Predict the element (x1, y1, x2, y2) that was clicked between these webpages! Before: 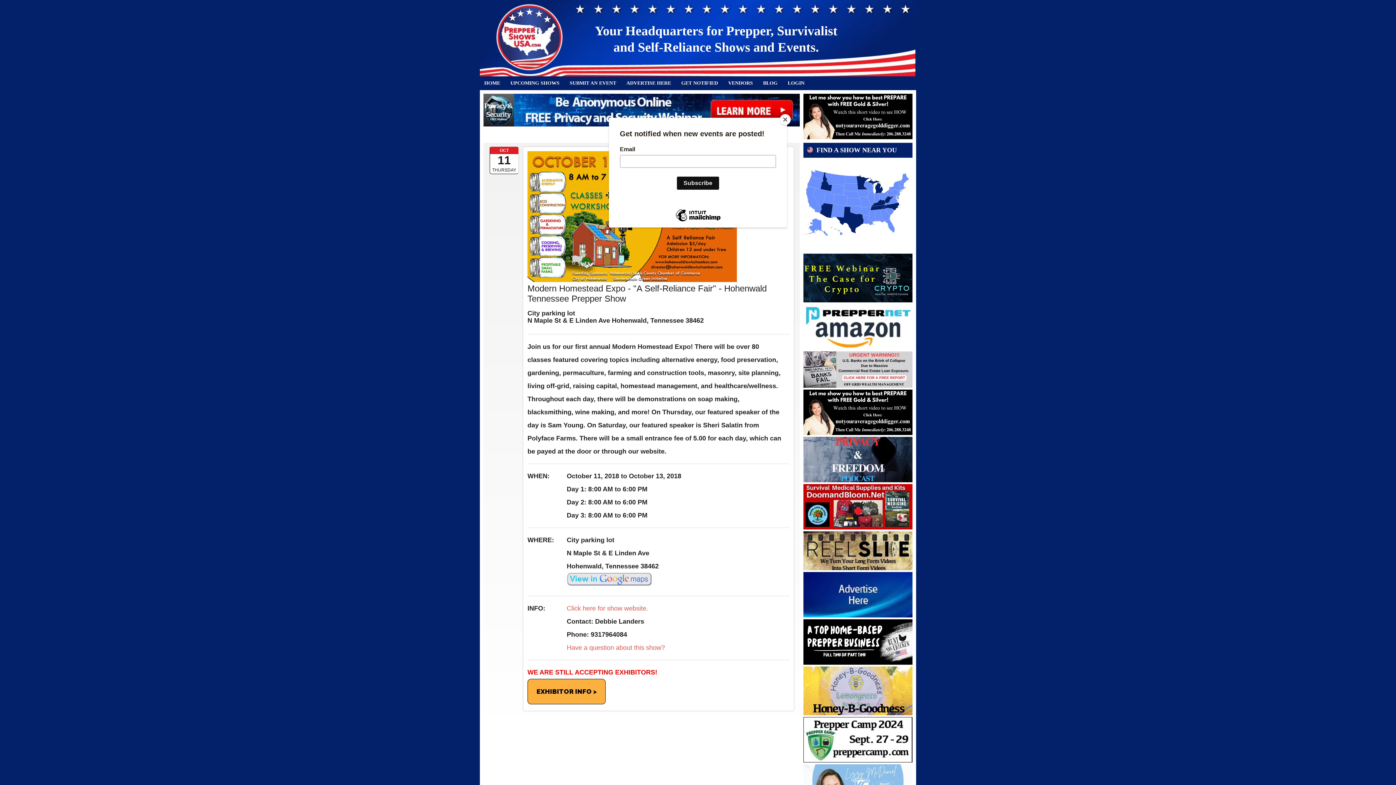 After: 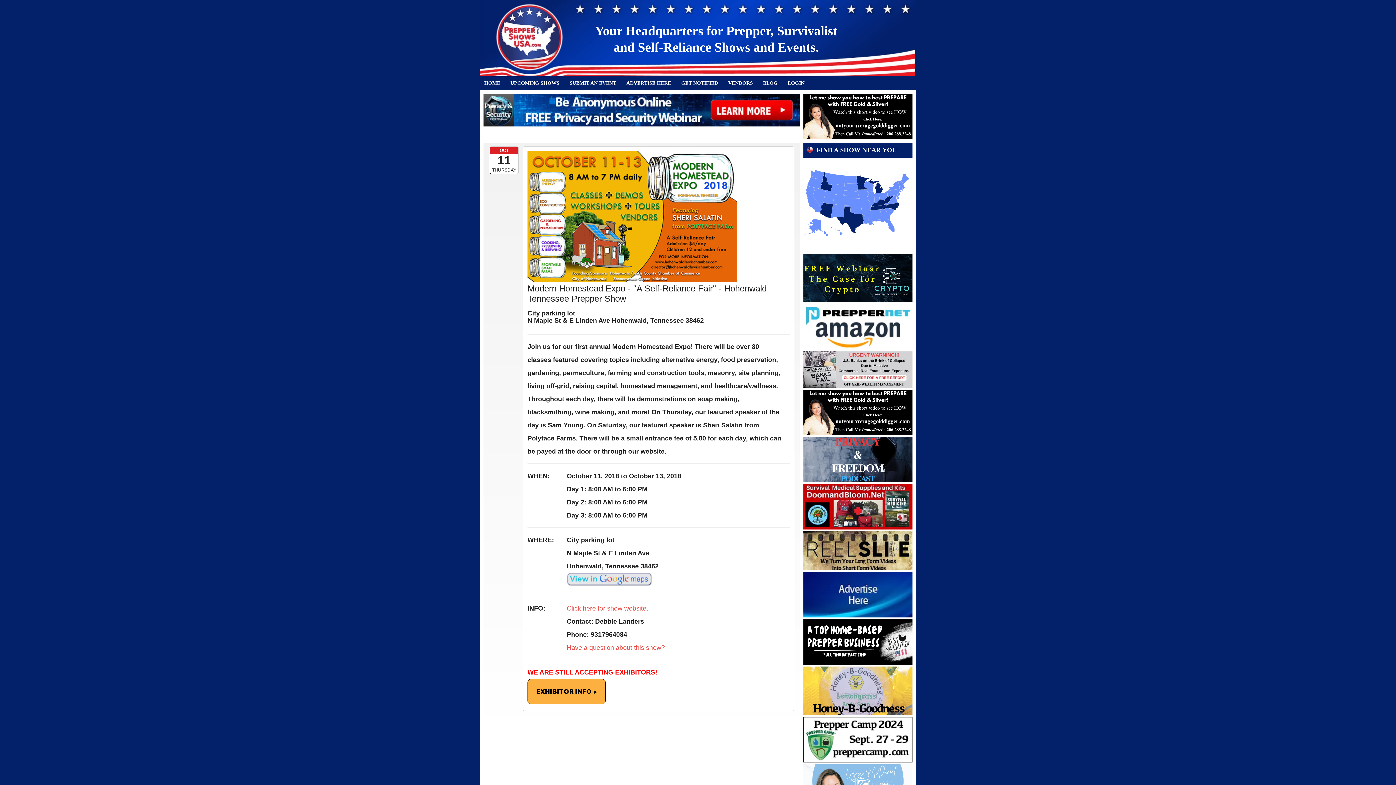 Action: bbox: (780, 114, 790, 125) label: Close